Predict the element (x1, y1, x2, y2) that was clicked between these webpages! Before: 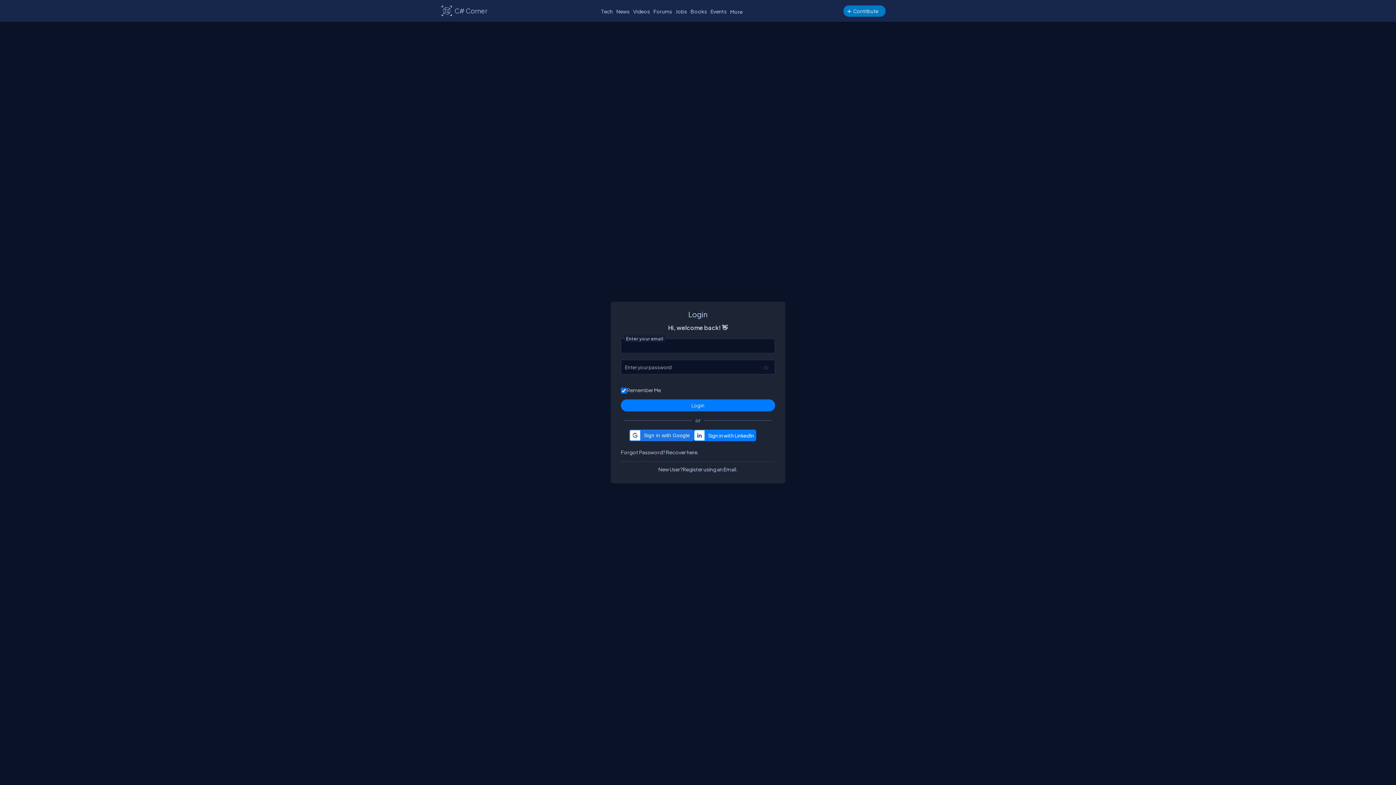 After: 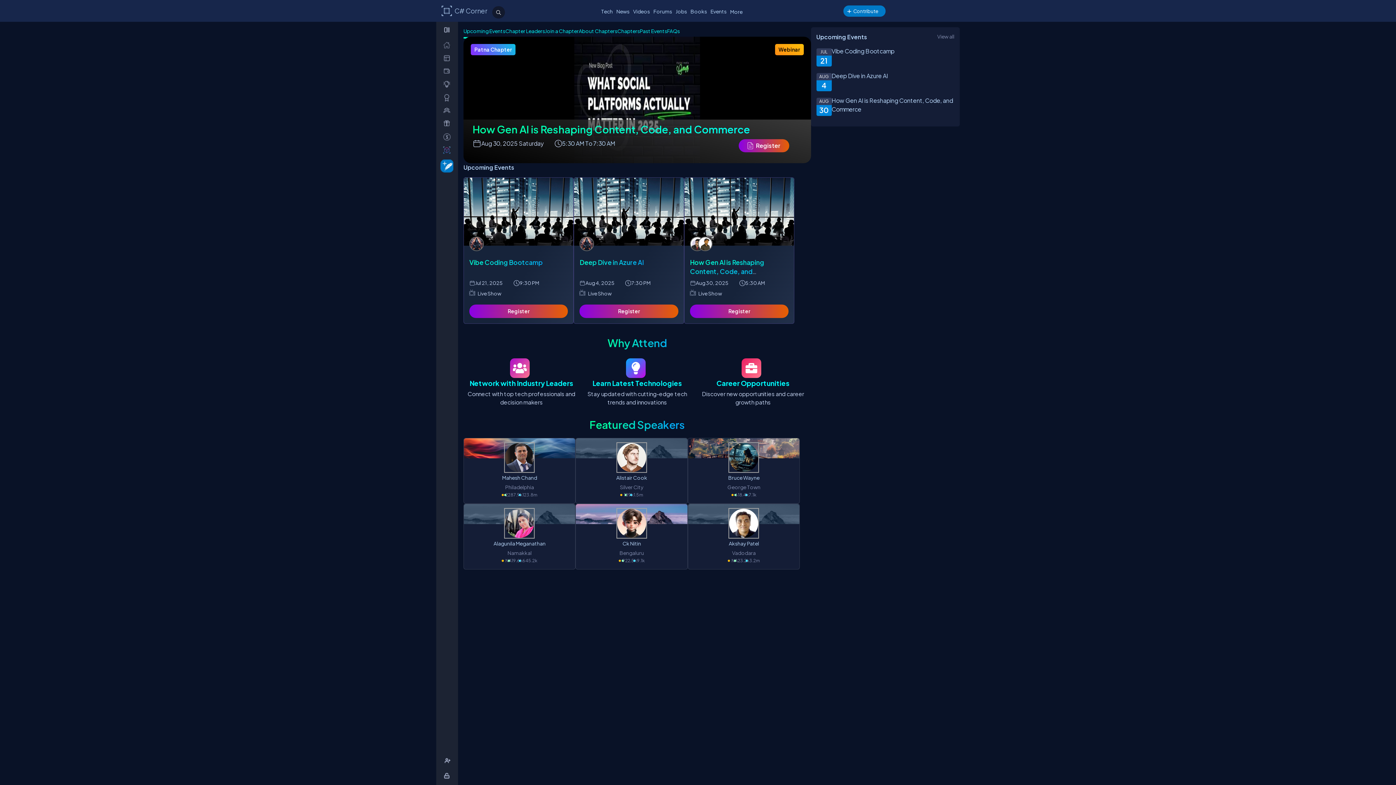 Action: label: Events bbox: (708, 6, 728, 16)